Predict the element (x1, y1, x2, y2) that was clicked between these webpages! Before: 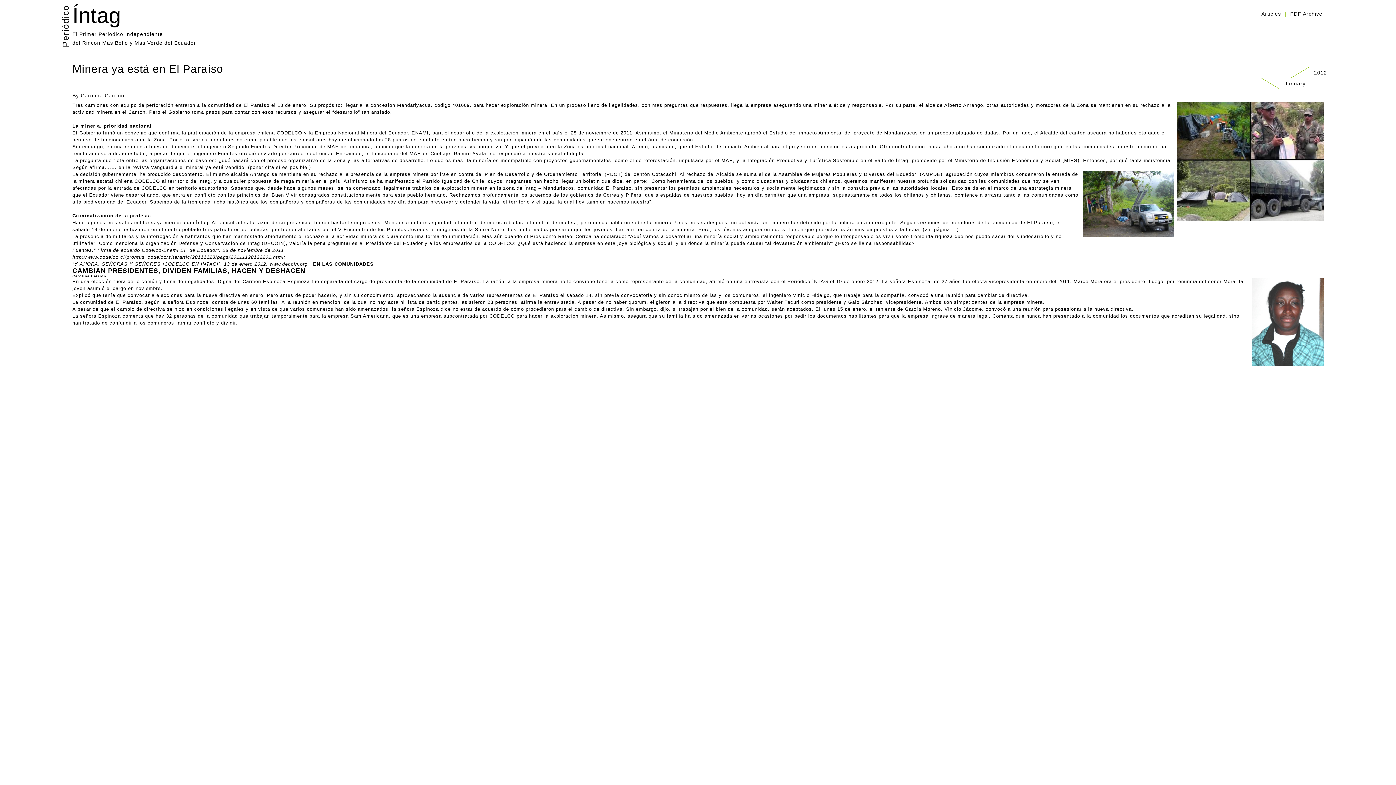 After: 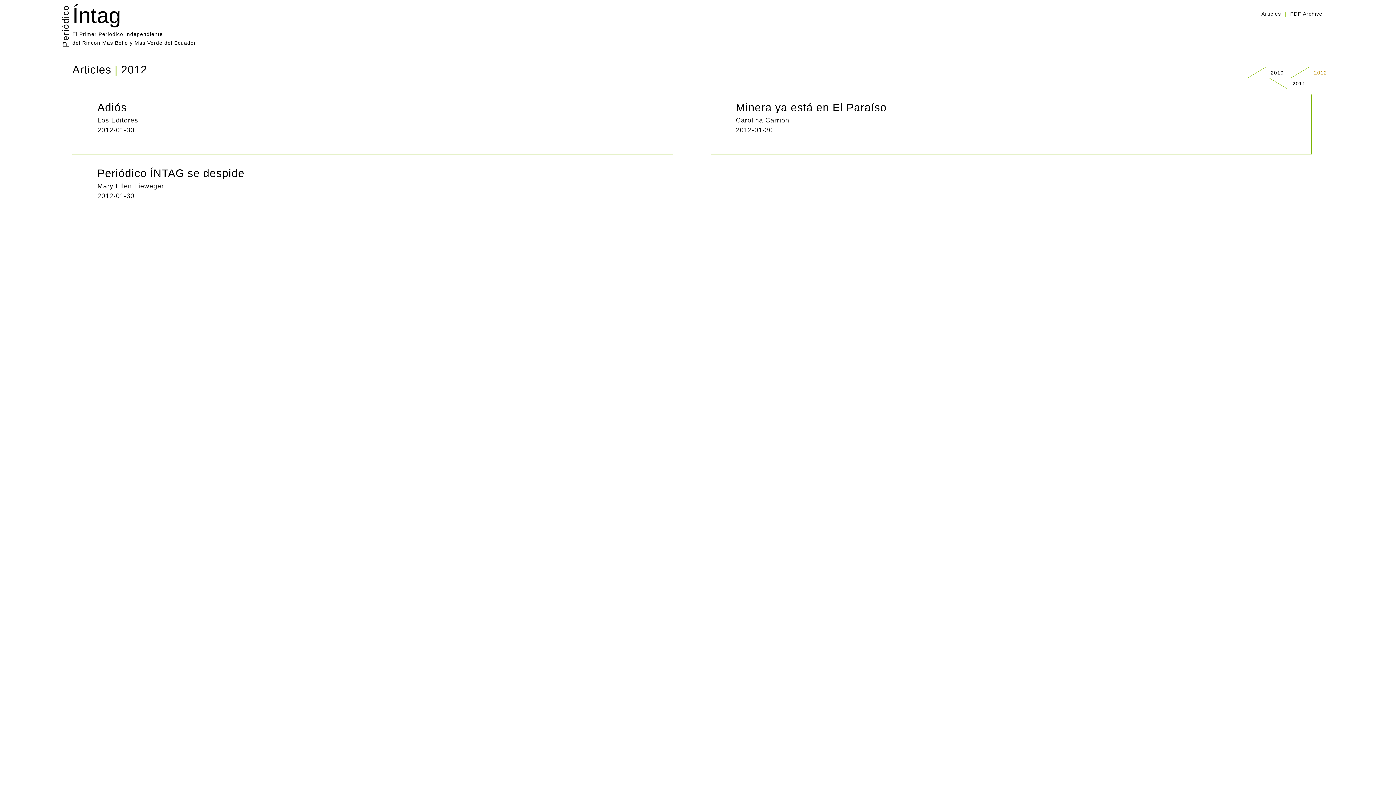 Action: label: Articles bbox: (1261, 9, 1281, 18)